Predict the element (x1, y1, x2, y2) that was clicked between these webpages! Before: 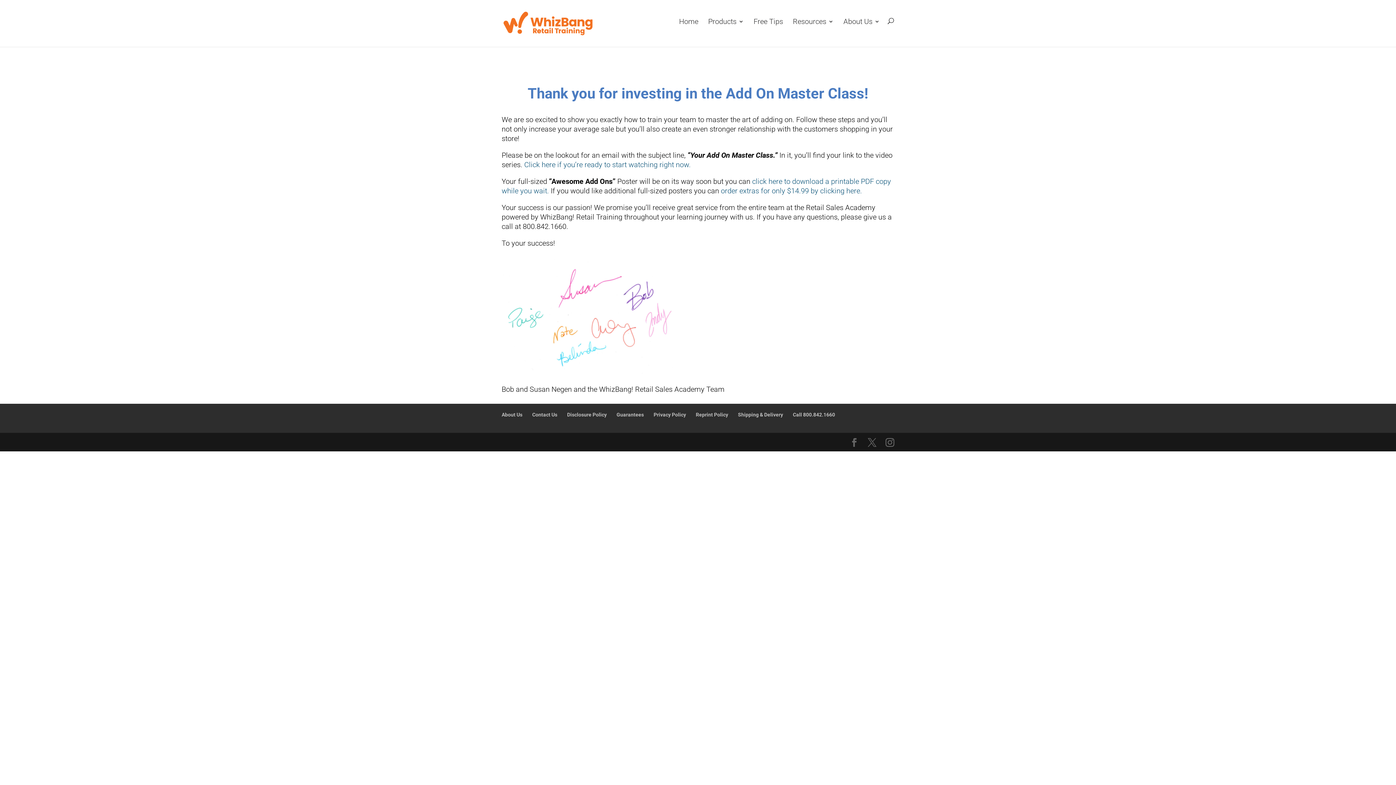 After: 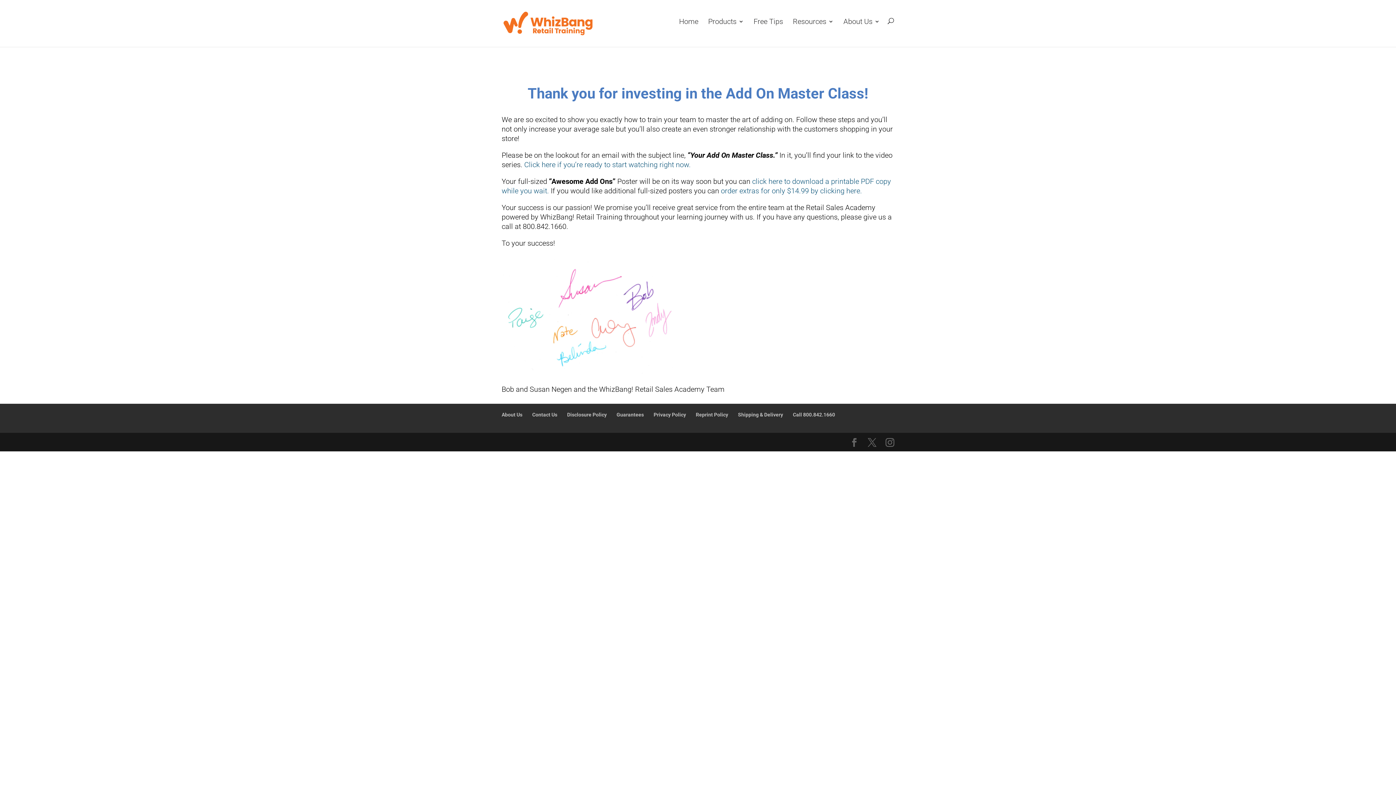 Action: label: Click here if you’re ready to start watching right now.  bbox: (524, 160, 692, 169)